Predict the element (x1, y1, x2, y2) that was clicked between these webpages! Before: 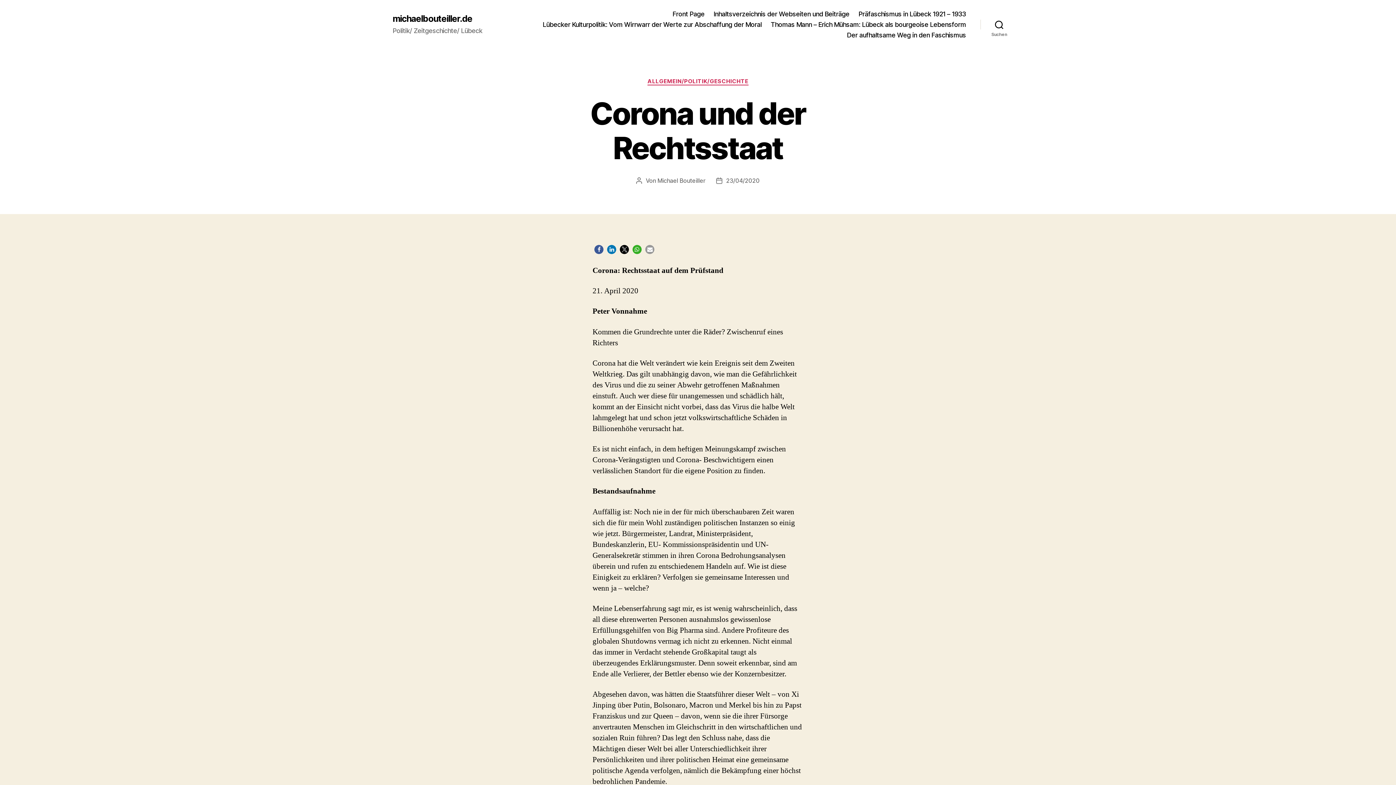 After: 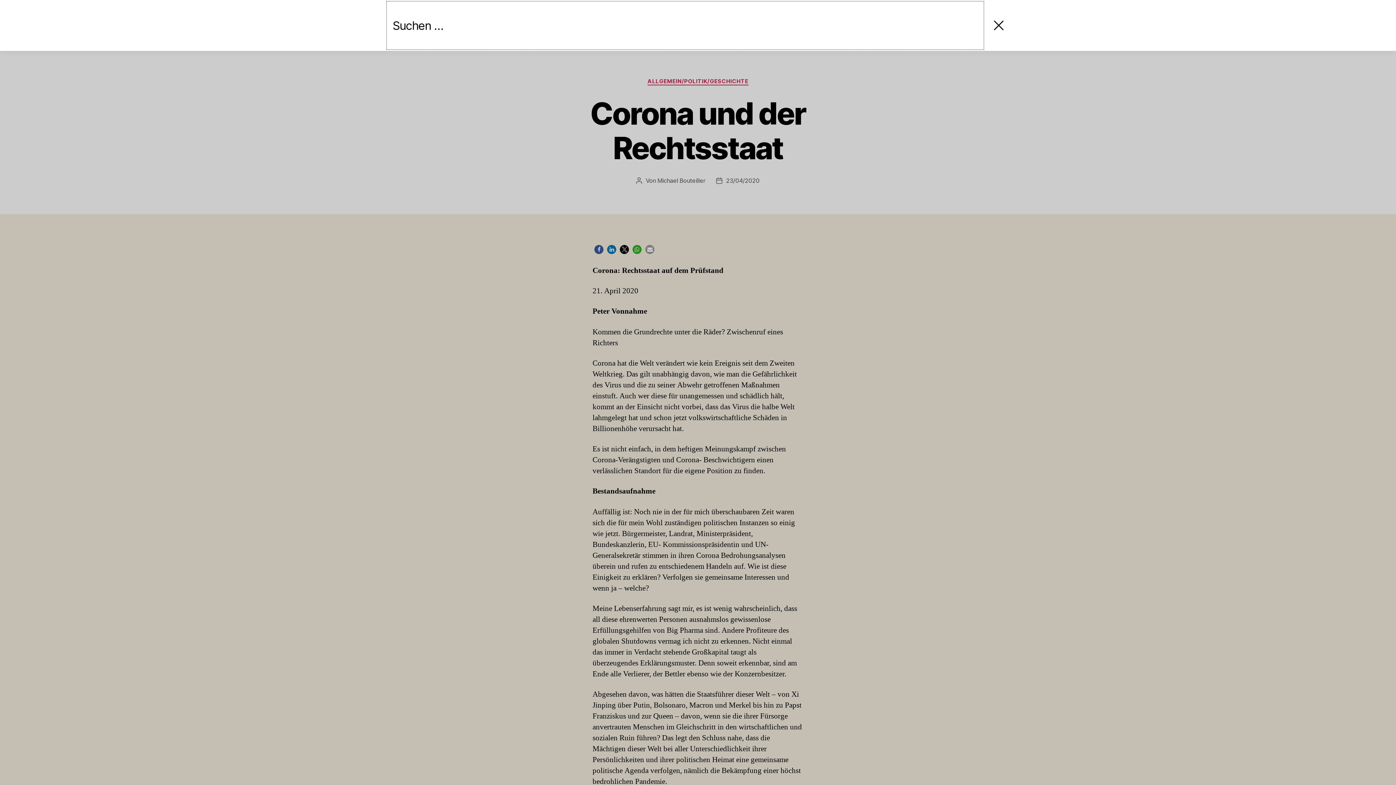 Action: bbox: (980, 16, 1018, 32) label: Suchen